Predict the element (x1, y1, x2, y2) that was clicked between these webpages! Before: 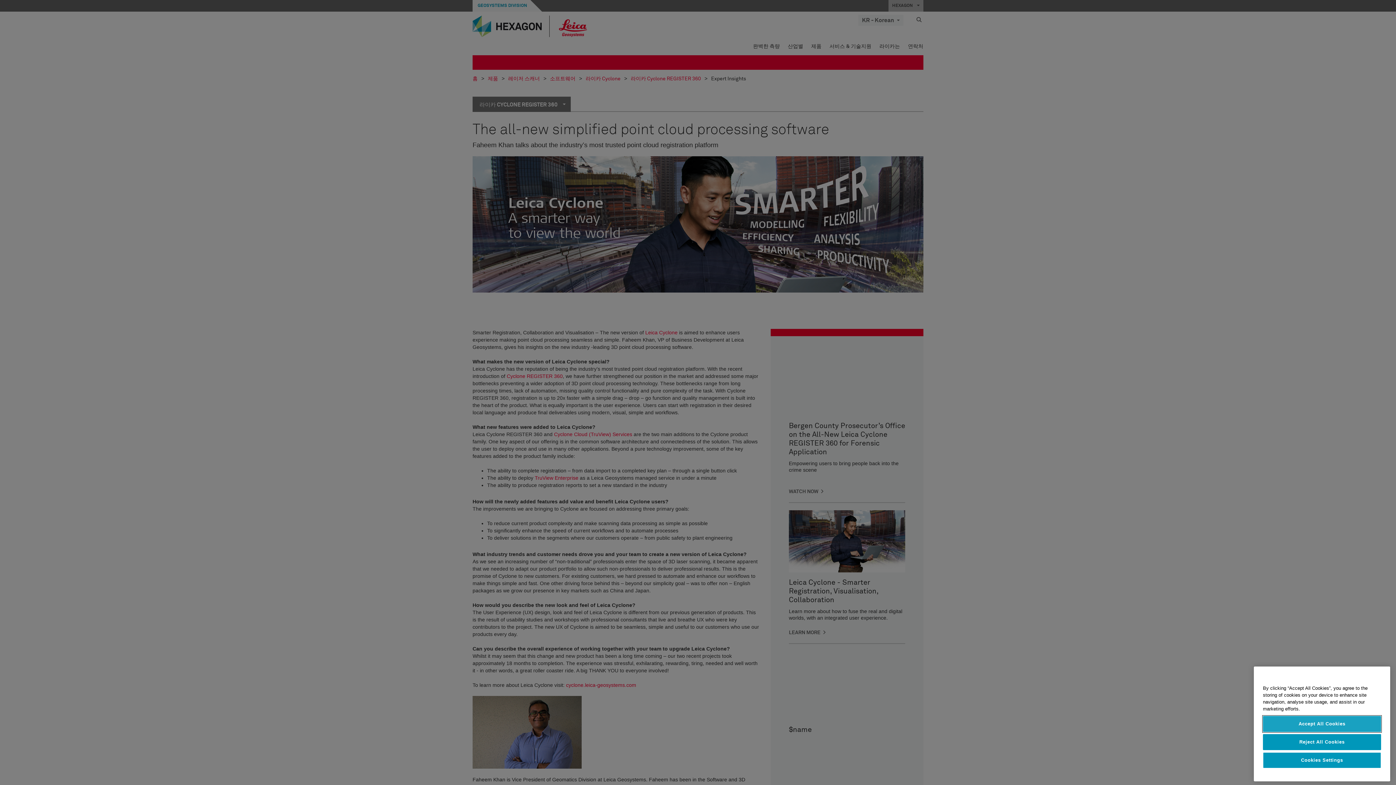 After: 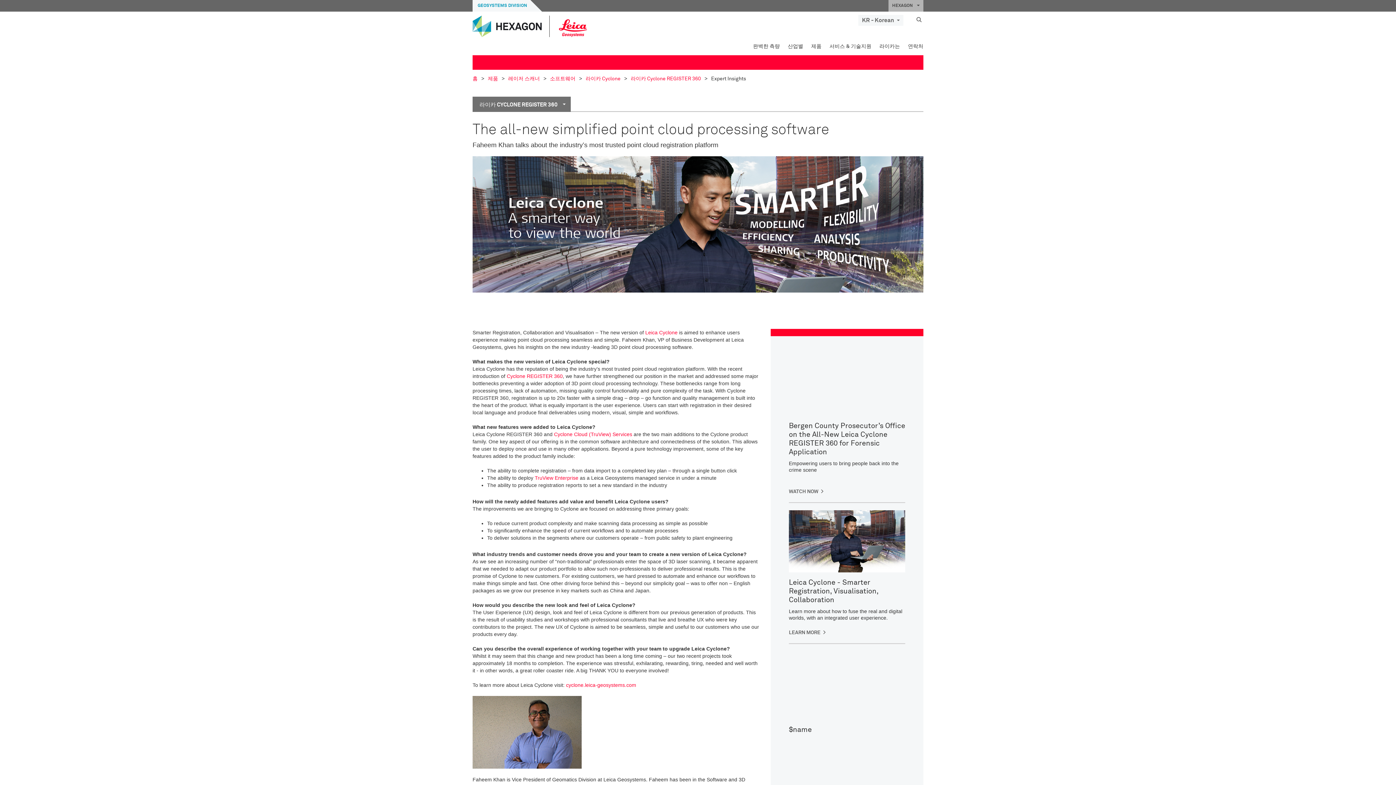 Action: label: Reject All Cookies bbox: (1263, 734, 1381, 750)